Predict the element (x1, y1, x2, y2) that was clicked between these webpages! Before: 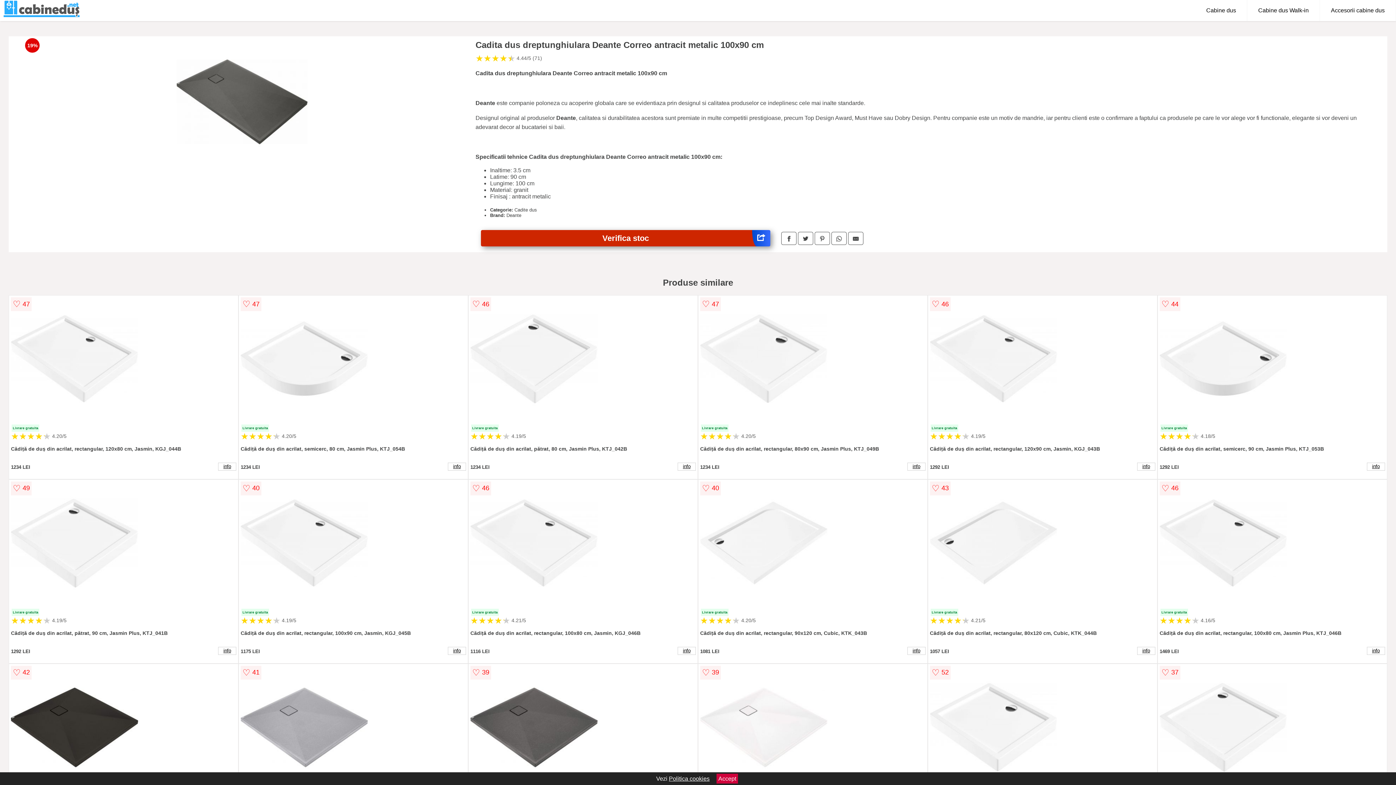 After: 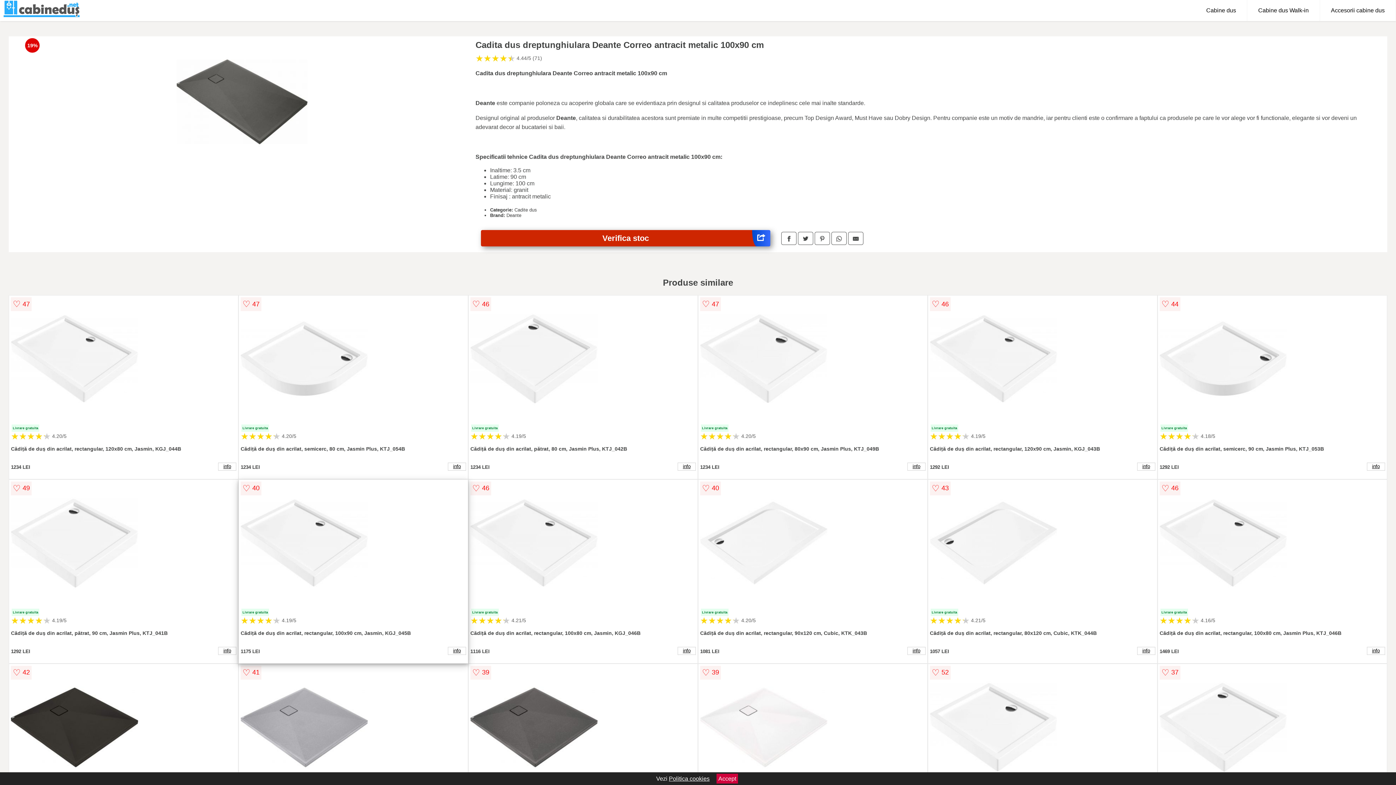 Action: bbox: (240, 479, 466, 608)